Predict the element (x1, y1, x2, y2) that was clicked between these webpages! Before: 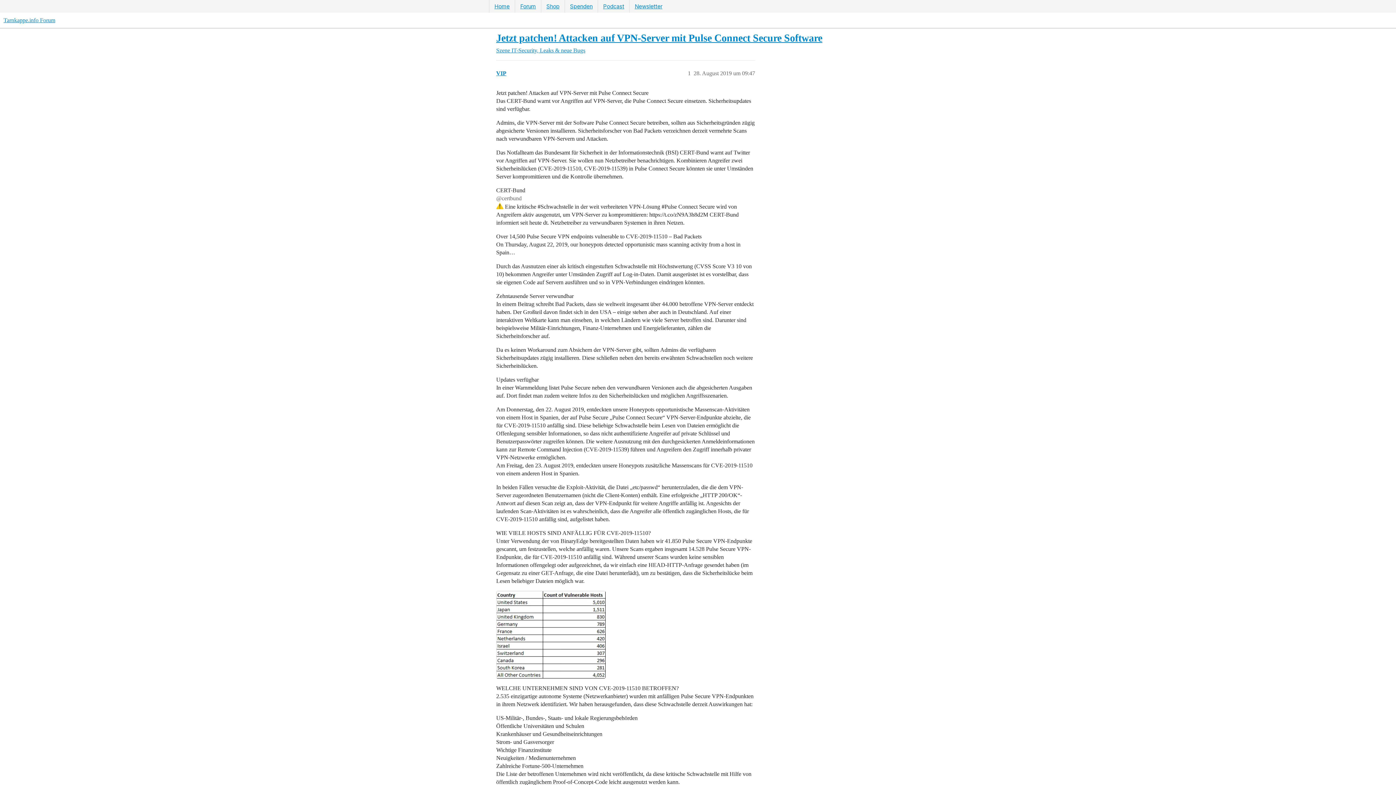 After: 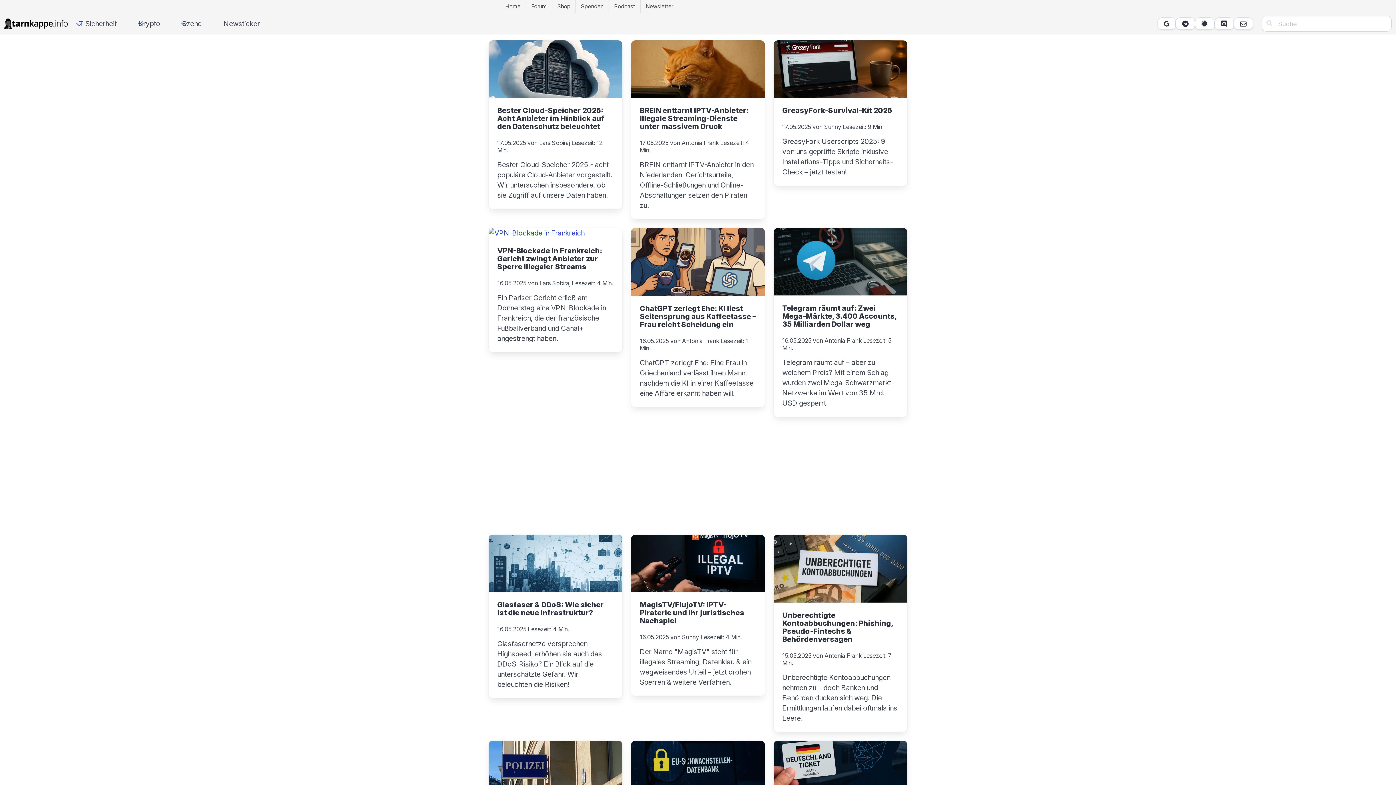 Action: bbox: (489, 0, 514, 12) label: Home